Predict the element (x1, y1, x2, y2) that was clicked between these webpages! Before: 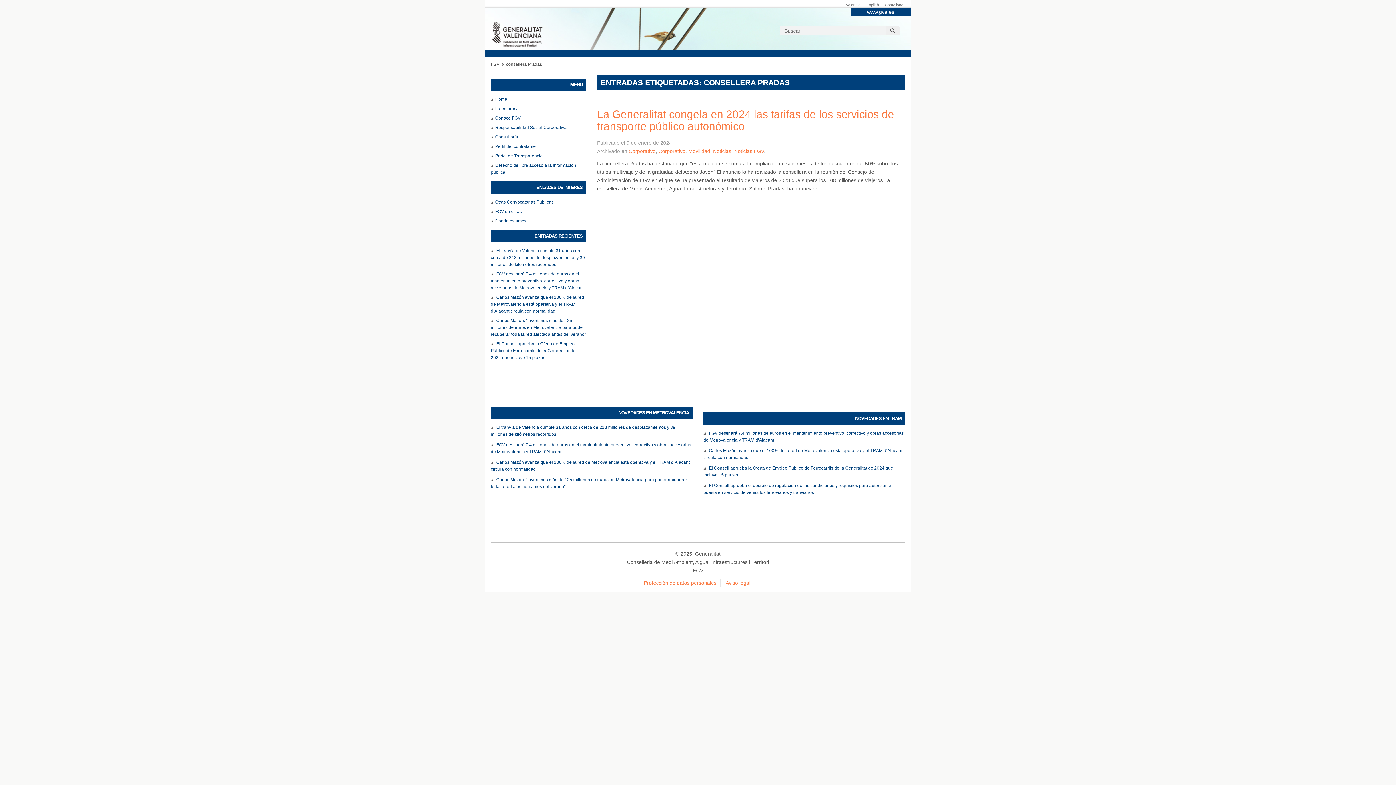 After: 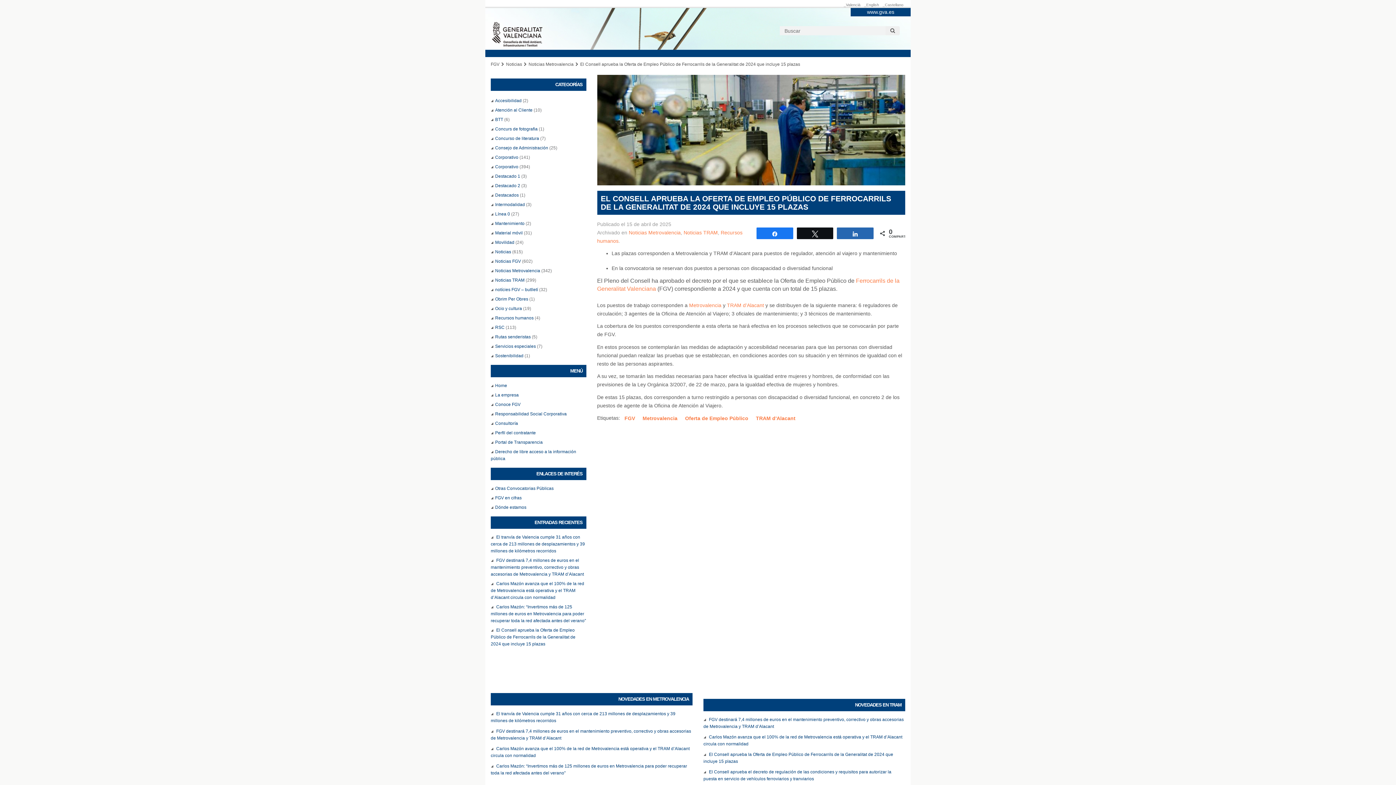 Action: label: El Consell aprueba la Oferta de Empleo Público de Ferrocarrils de la Generalitat de 2024 que incluye 15 plazas bbox: (490, 341, 575, 360)